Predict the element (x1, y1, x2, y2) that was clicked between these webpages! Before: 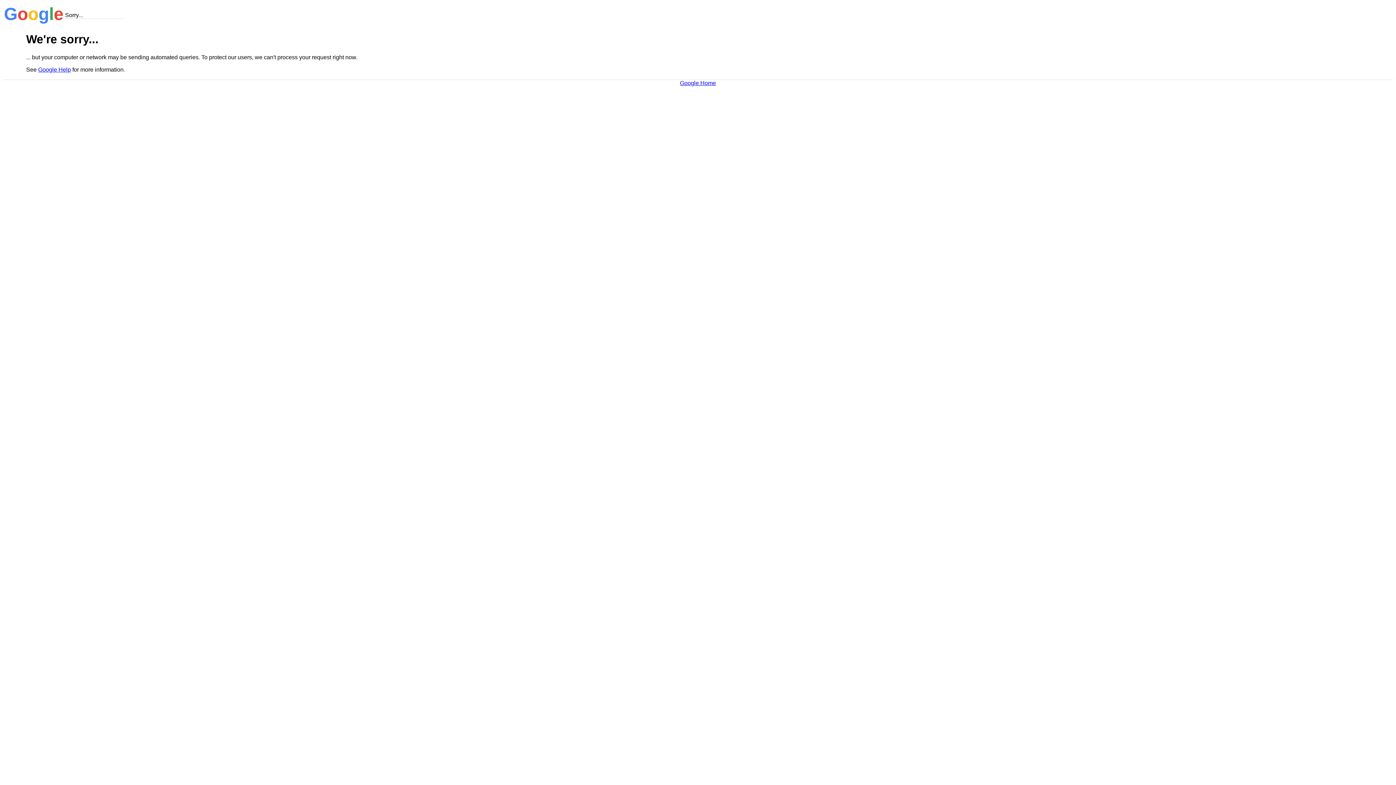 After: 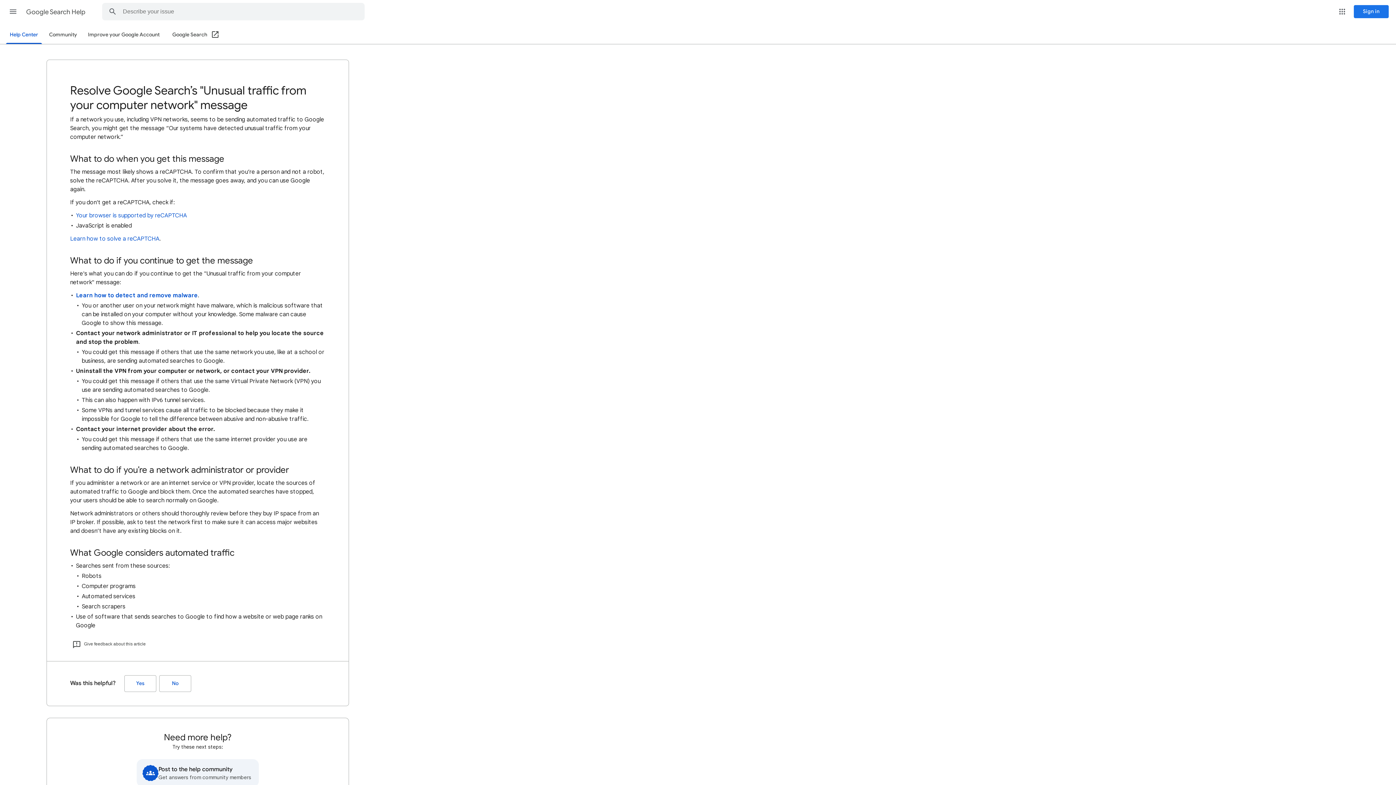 Action: bbox: (38, 66, 70, 72) label: Google Help